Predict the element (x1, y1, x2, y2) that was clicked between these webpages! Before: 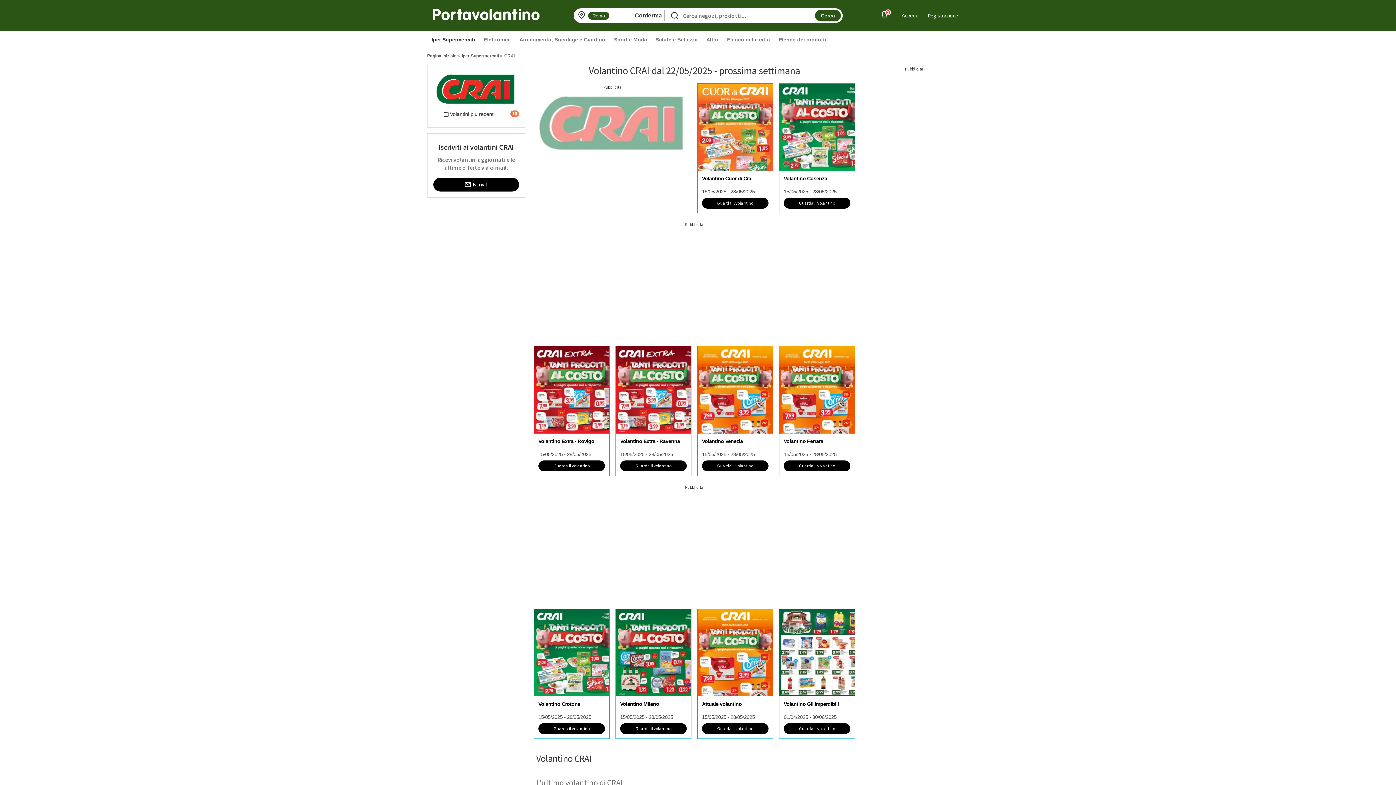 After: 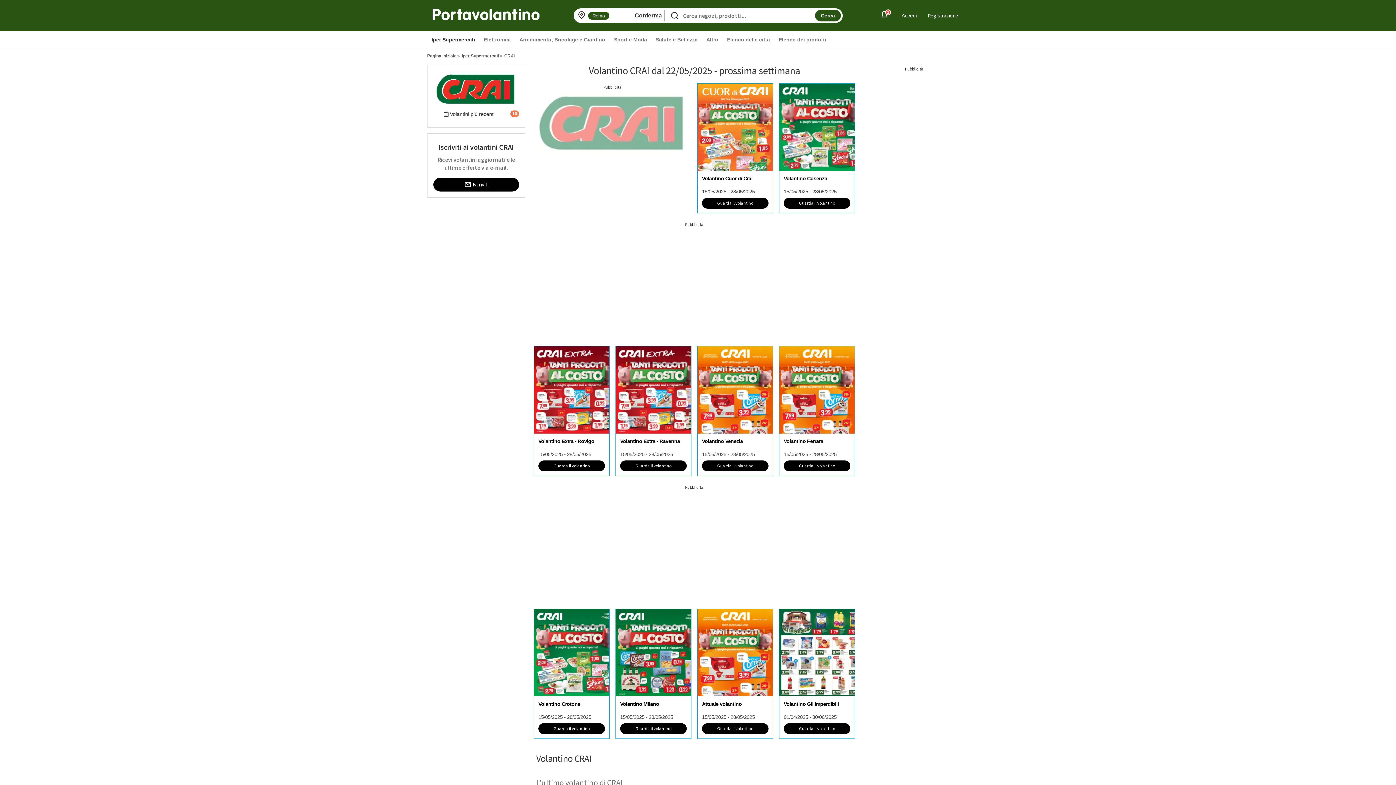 Action: label: Volantini più recenti bbox: (442, 110, 504, 117)